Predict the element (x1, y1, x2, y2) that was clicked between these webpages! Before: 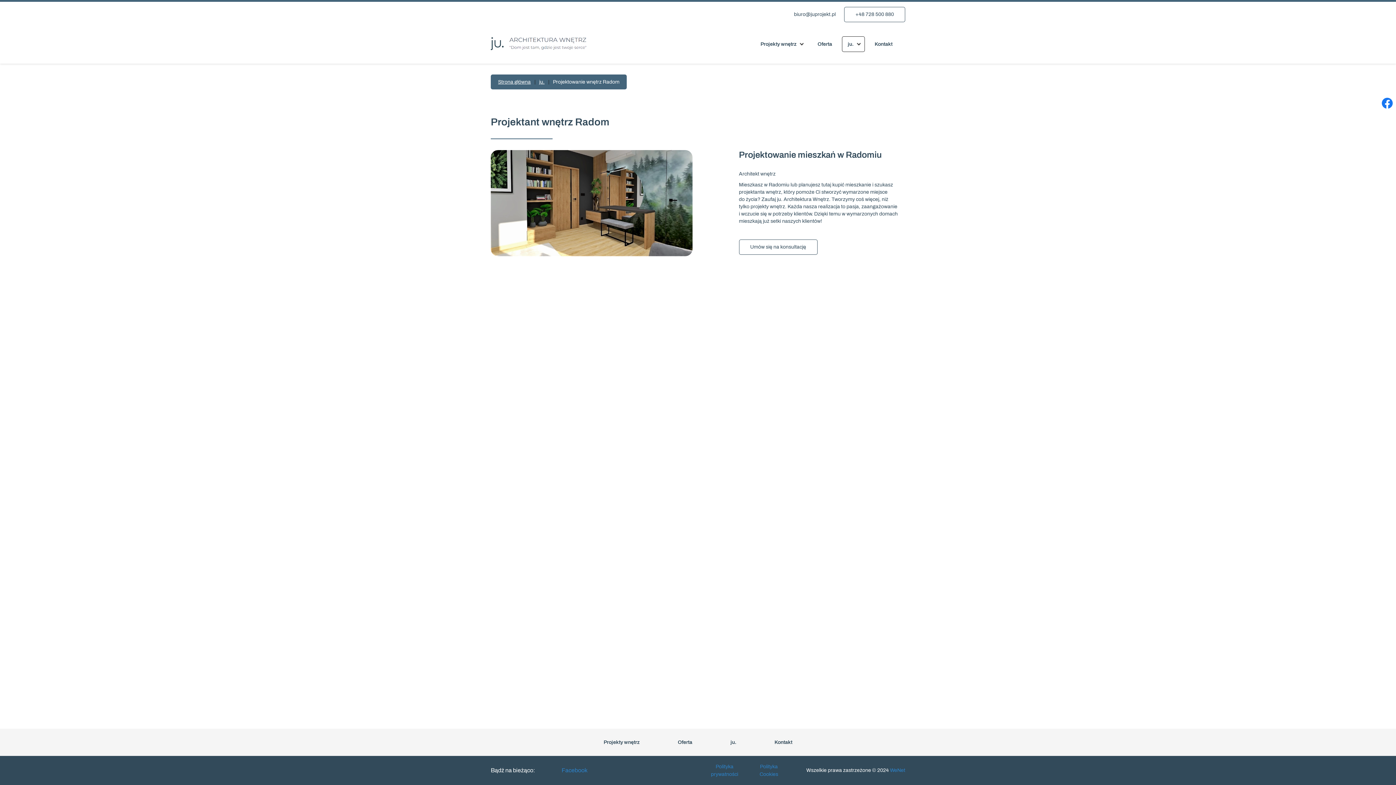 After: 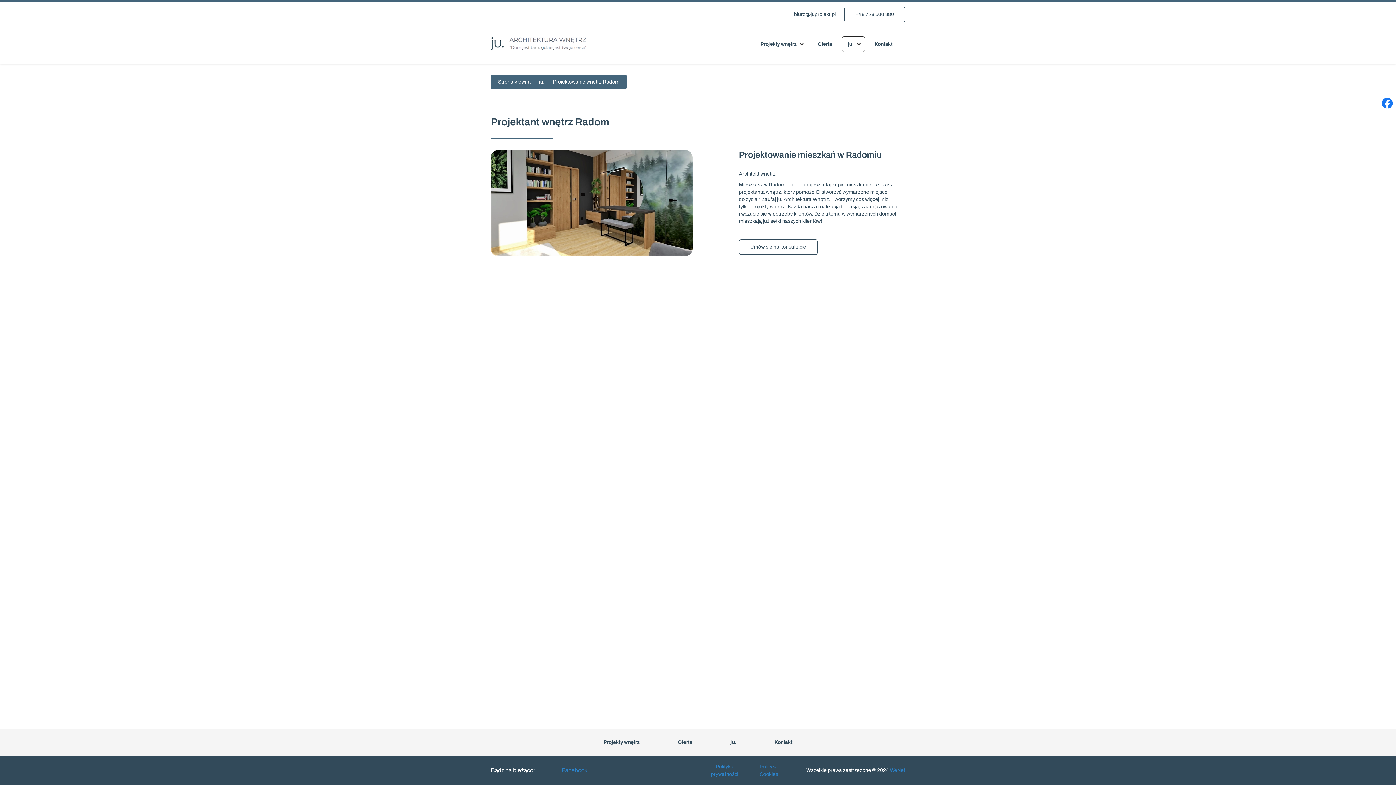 Action: bbox: (1378, 94, 1396, 112)